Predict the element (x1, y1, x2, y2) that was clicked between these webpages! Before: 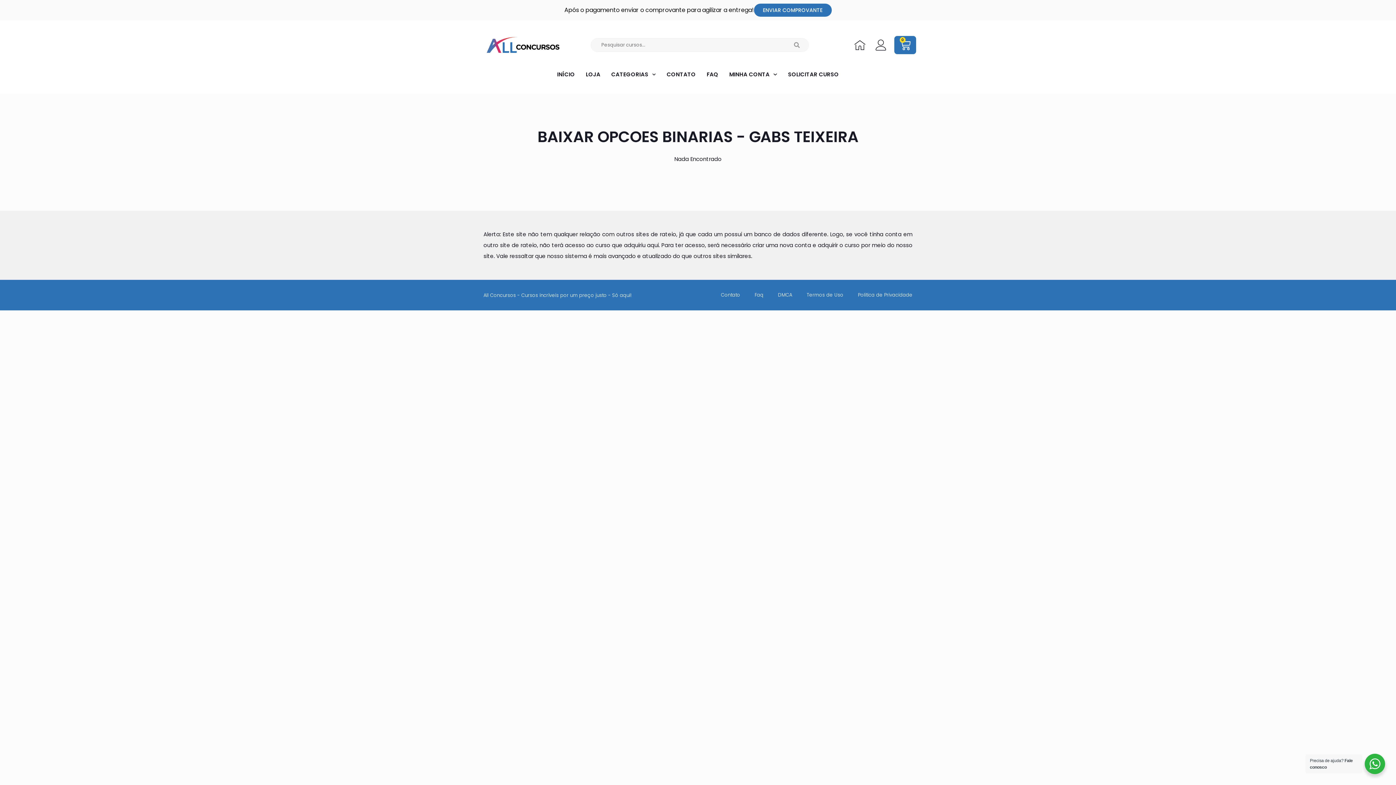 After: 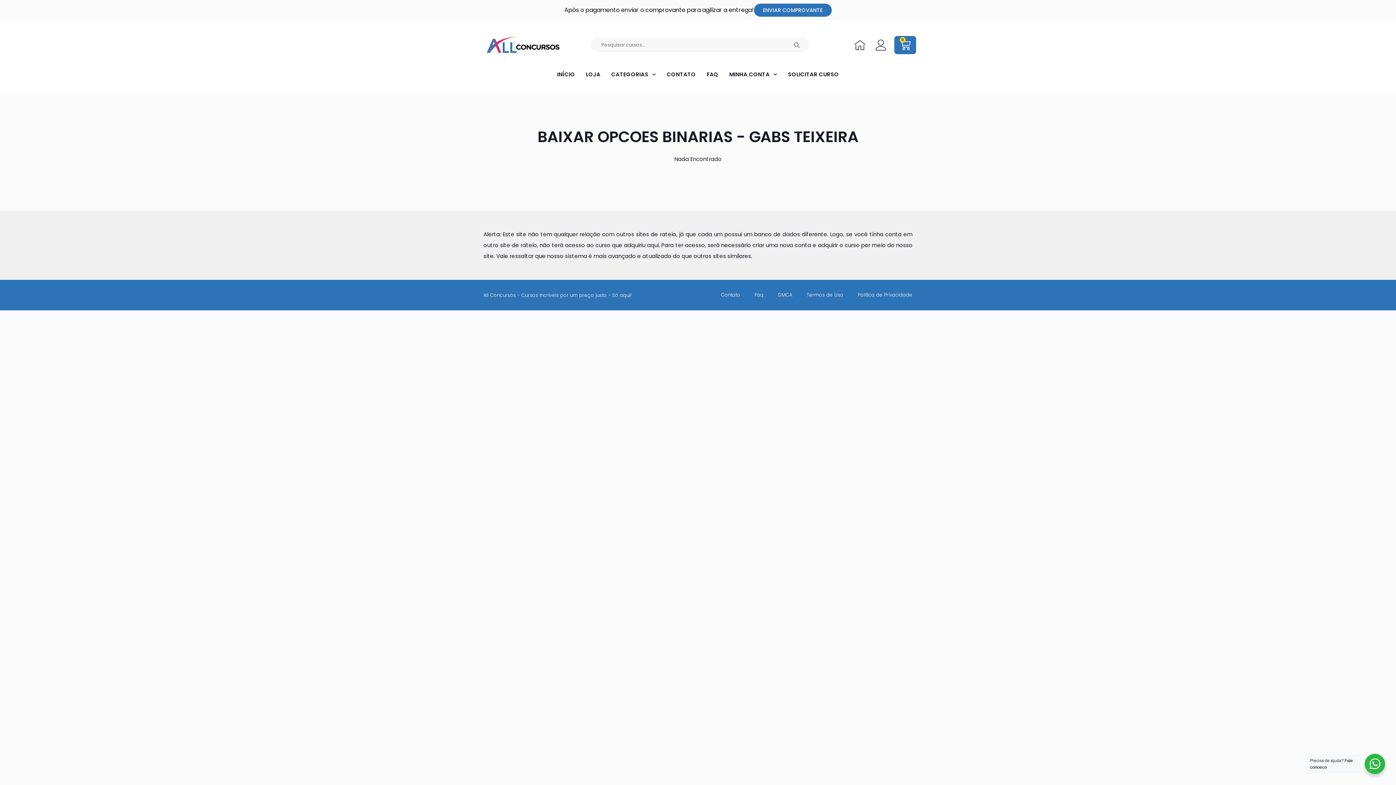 Action: bbox: (778, 290, 792, 299) label: DMCA